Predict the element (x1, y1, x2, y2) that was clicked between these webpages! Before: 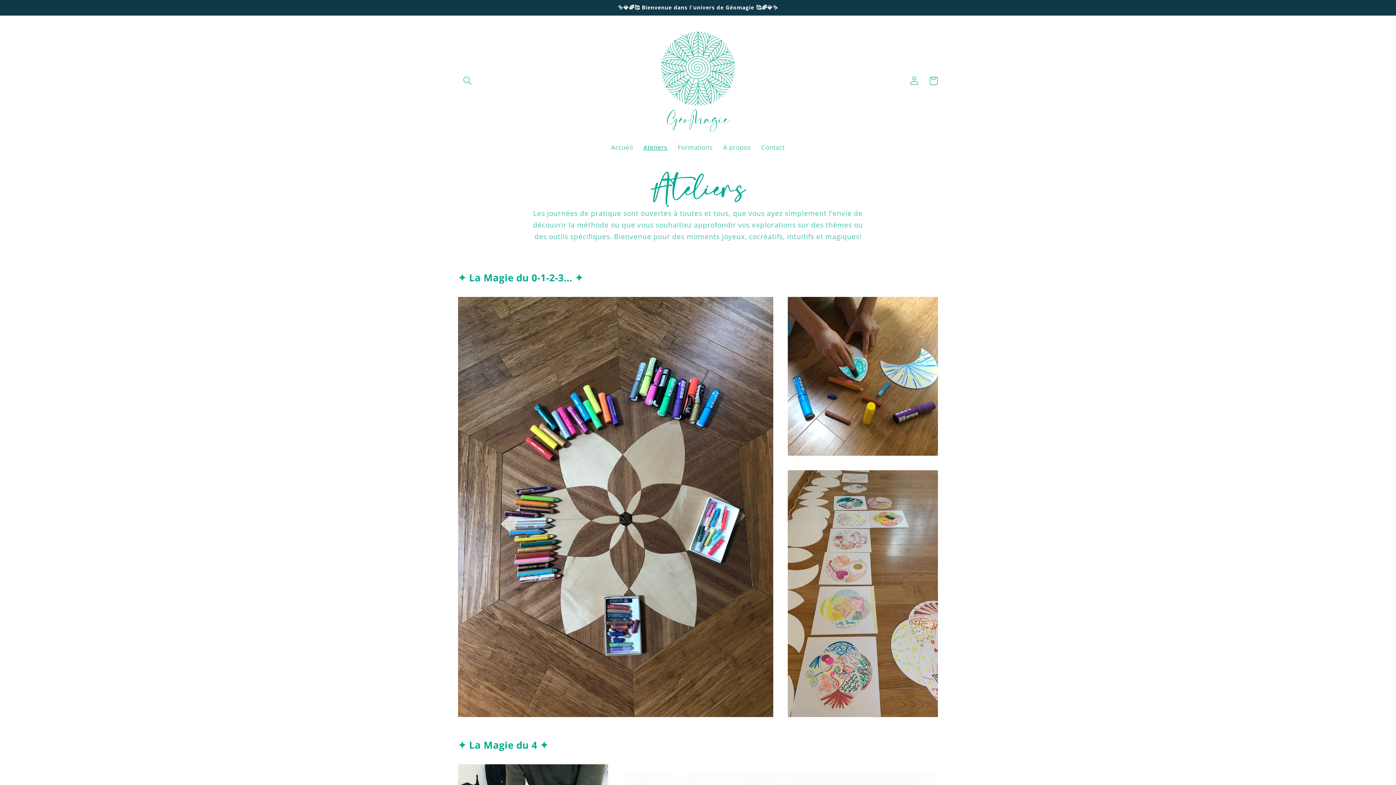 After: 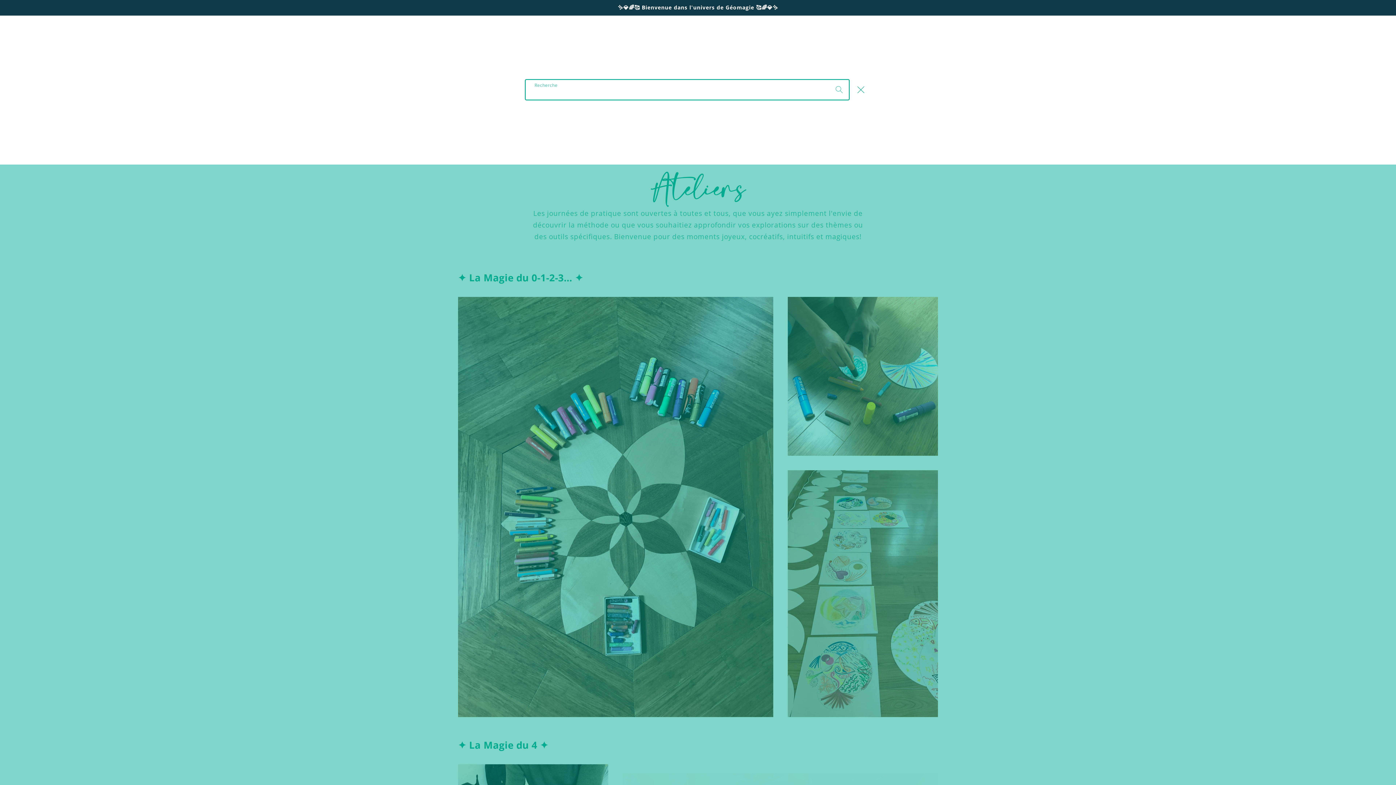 Action: label: Recherche bbox: (458, 71, 477, 90)